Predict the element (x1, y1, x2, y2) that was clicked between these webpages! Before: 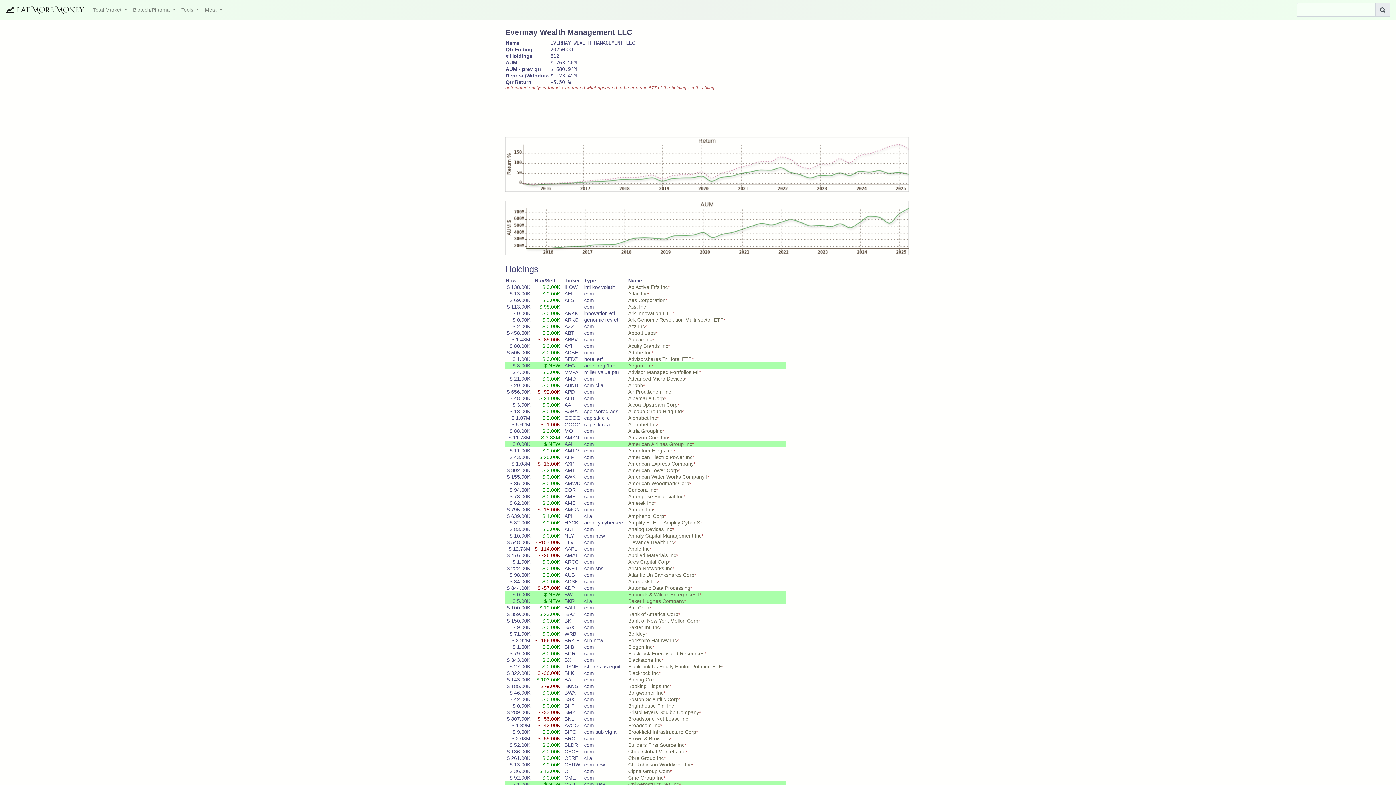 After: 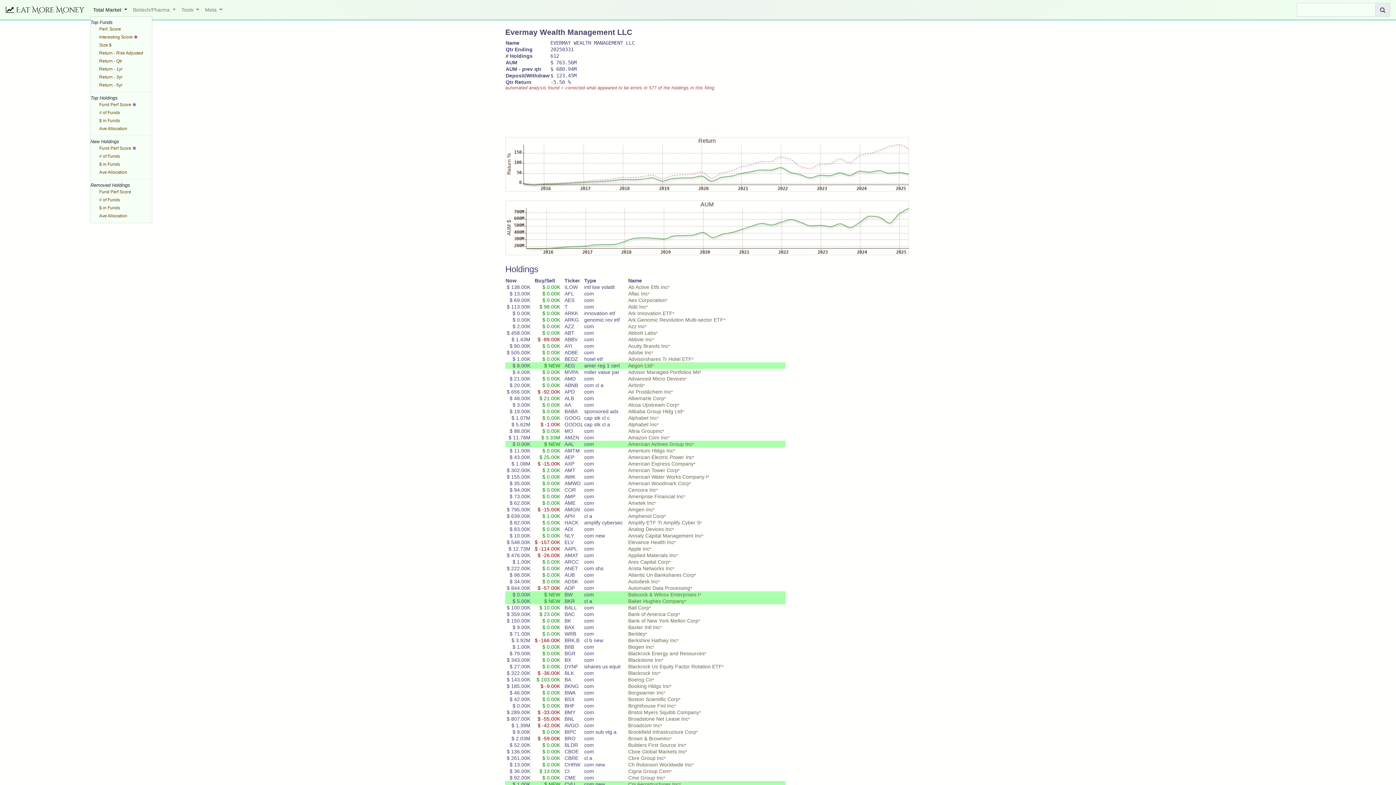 Action: bbox: (90, 4, 130, 15) label: Total Market 